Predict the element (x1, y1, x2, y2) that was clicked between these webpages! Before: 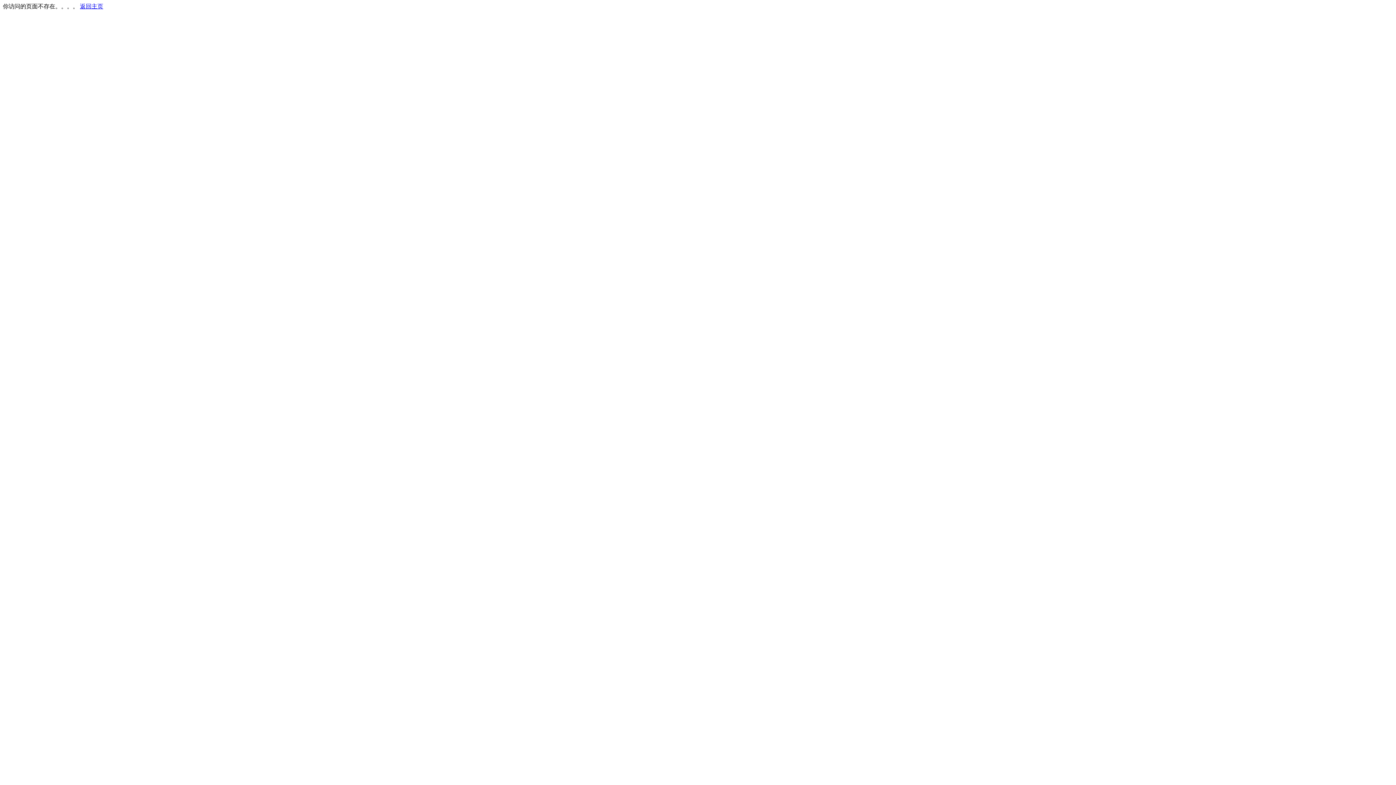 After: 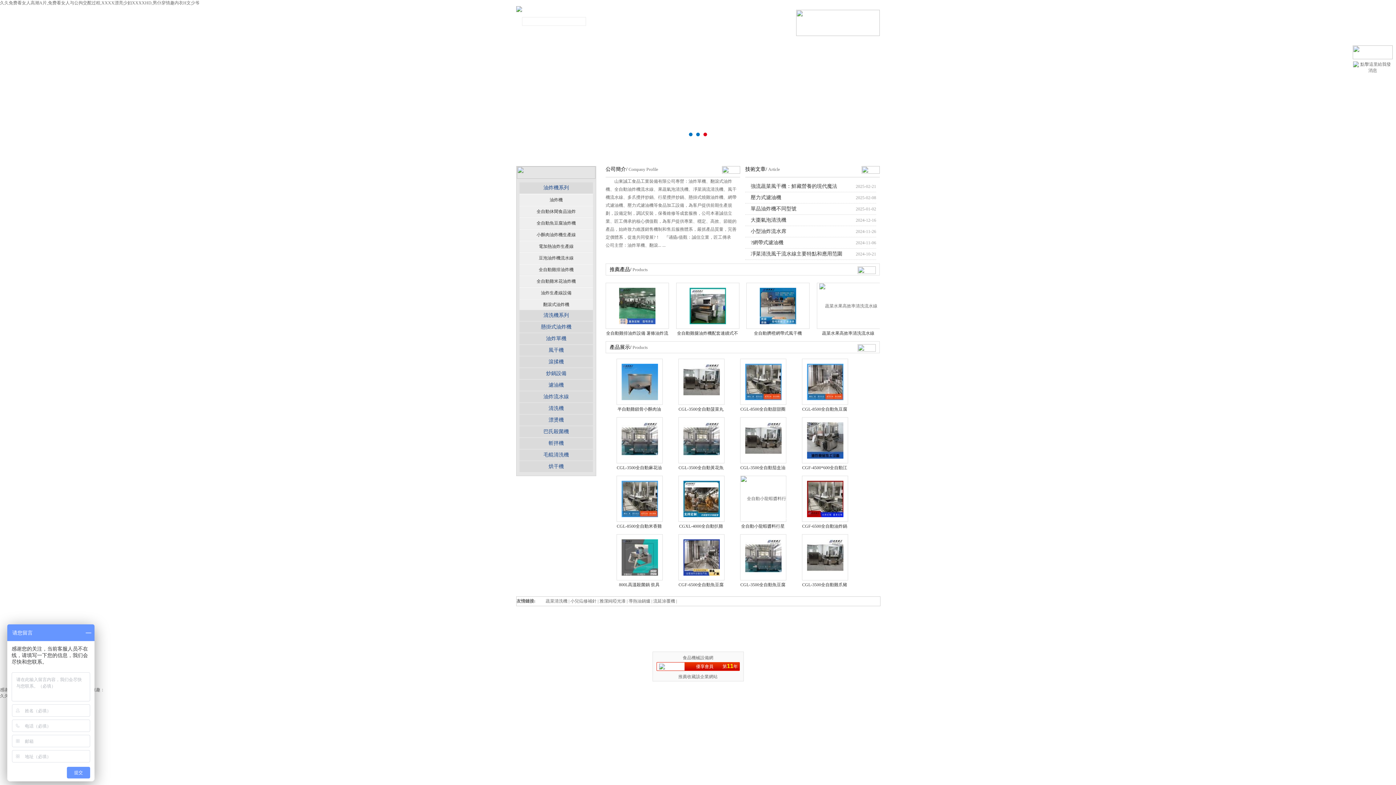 Action: bbox: (80, 3, 103, 9) label: 返回主页